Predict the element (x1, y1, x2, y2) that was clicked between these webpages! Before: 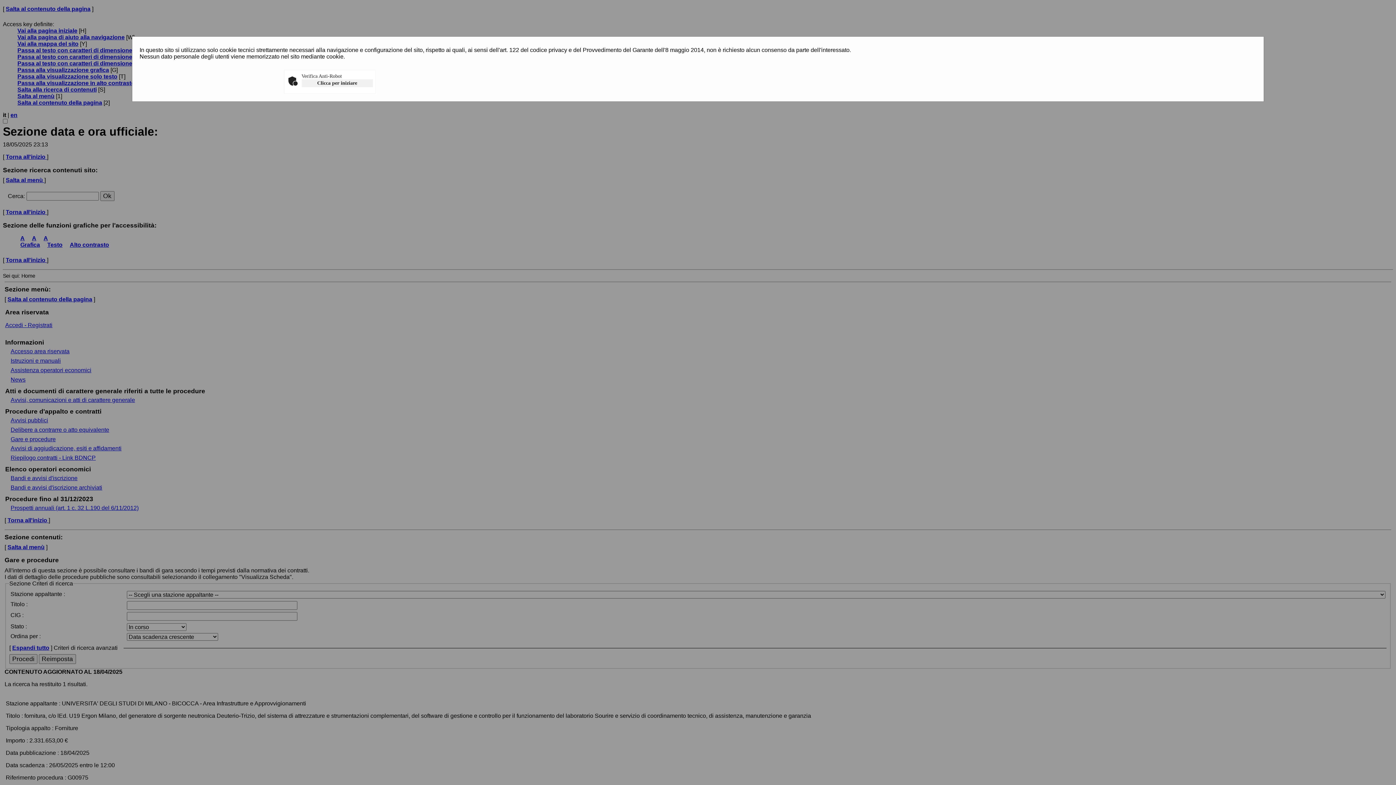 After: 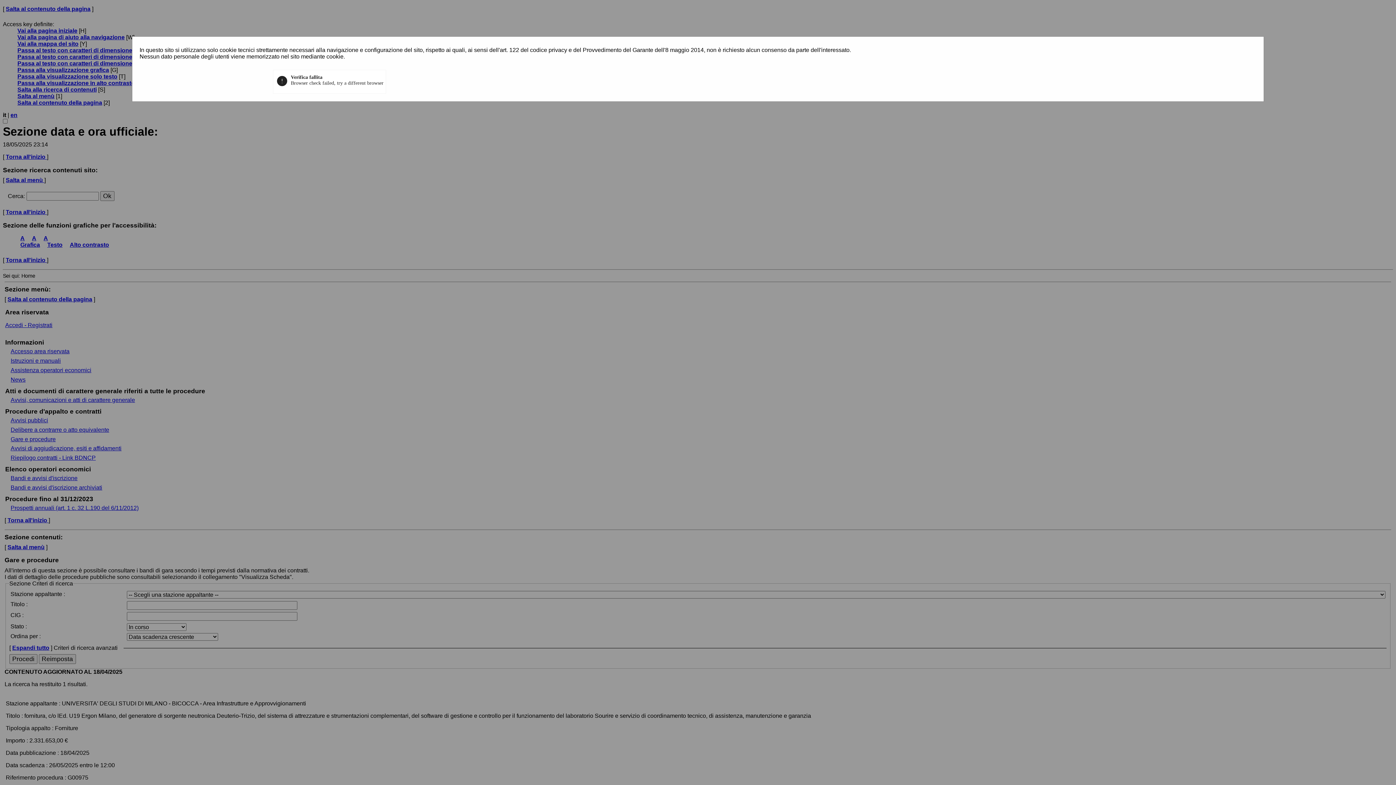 Action: label: Clicca per iniziare bbox: (301, 79, 372, 87)